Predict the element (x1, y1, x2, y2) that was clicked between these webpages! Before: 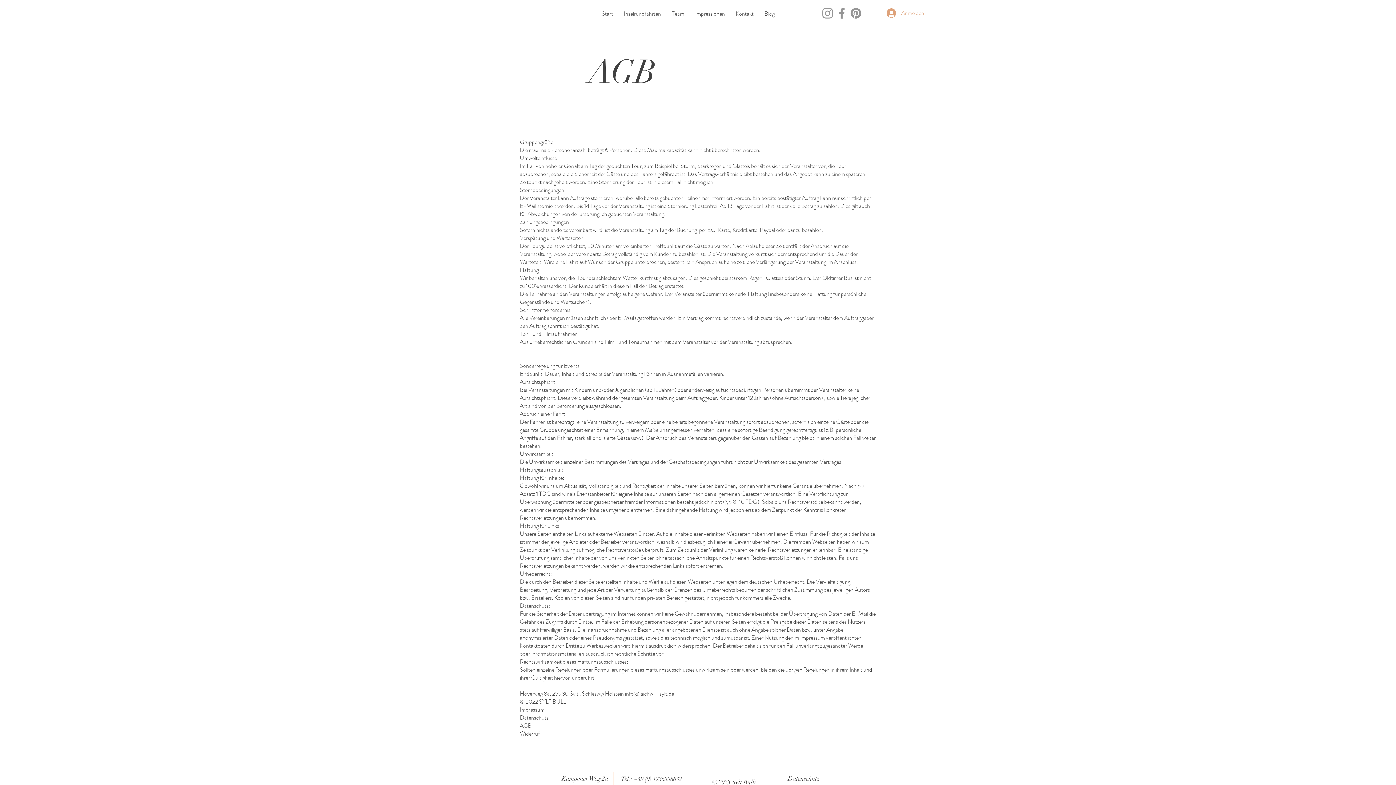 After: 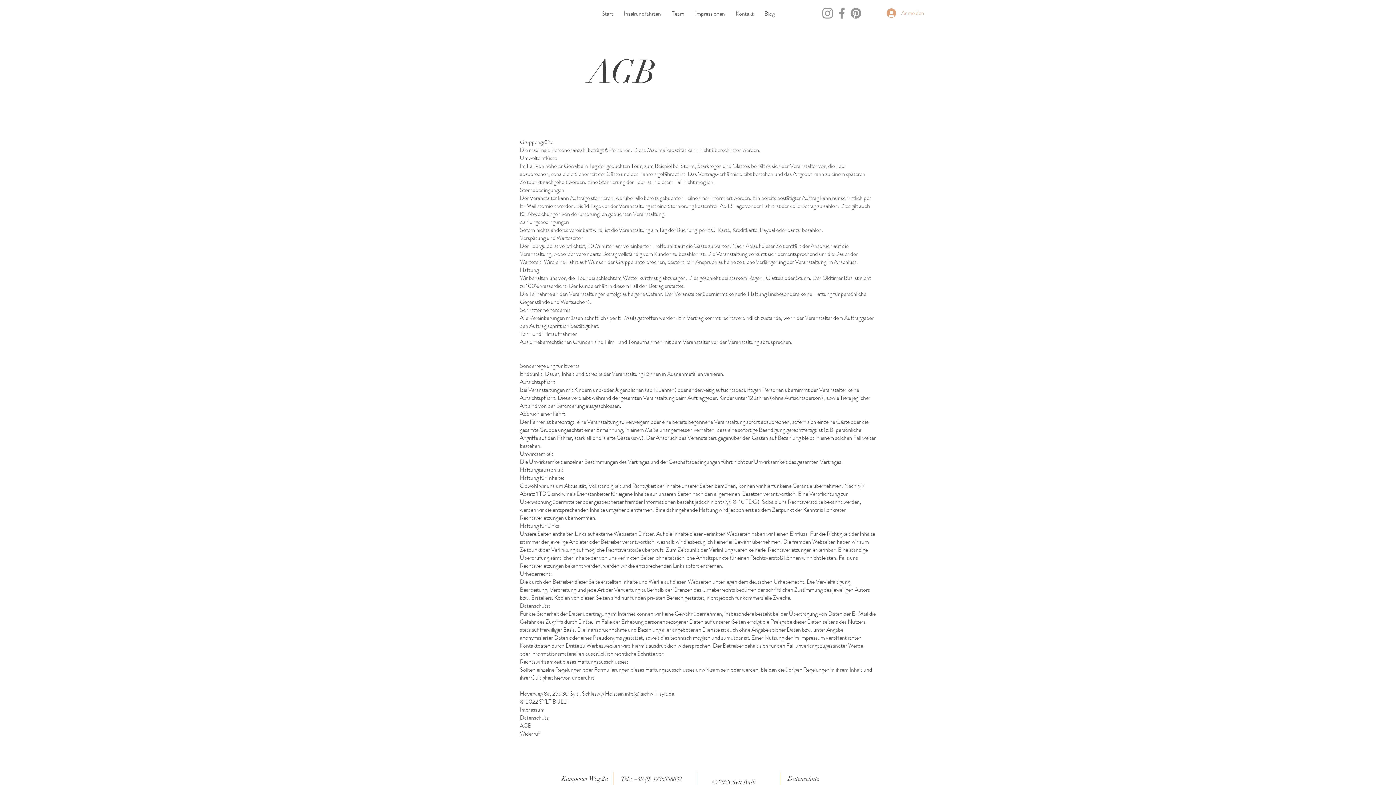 Action: bbox: (834, 6, 849, 20) label: Facebook